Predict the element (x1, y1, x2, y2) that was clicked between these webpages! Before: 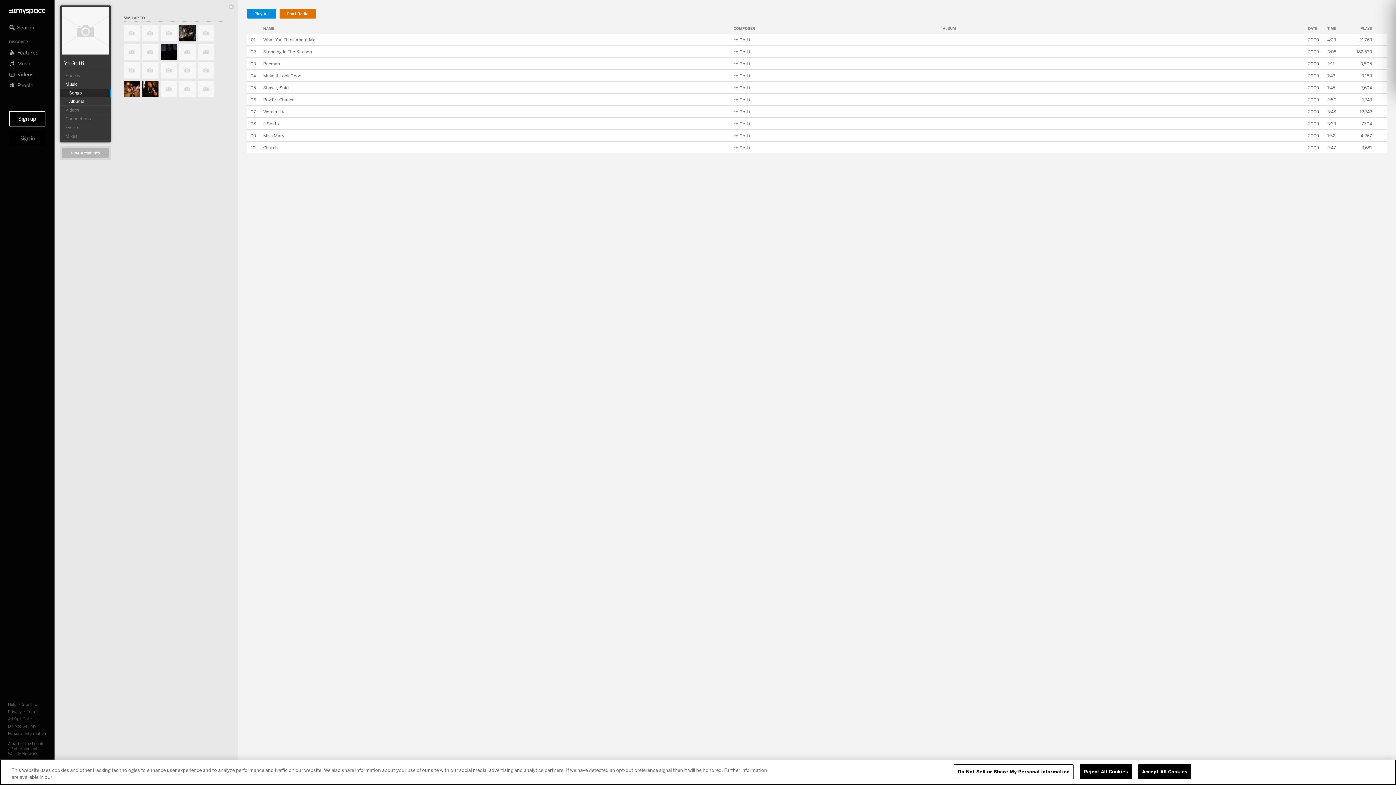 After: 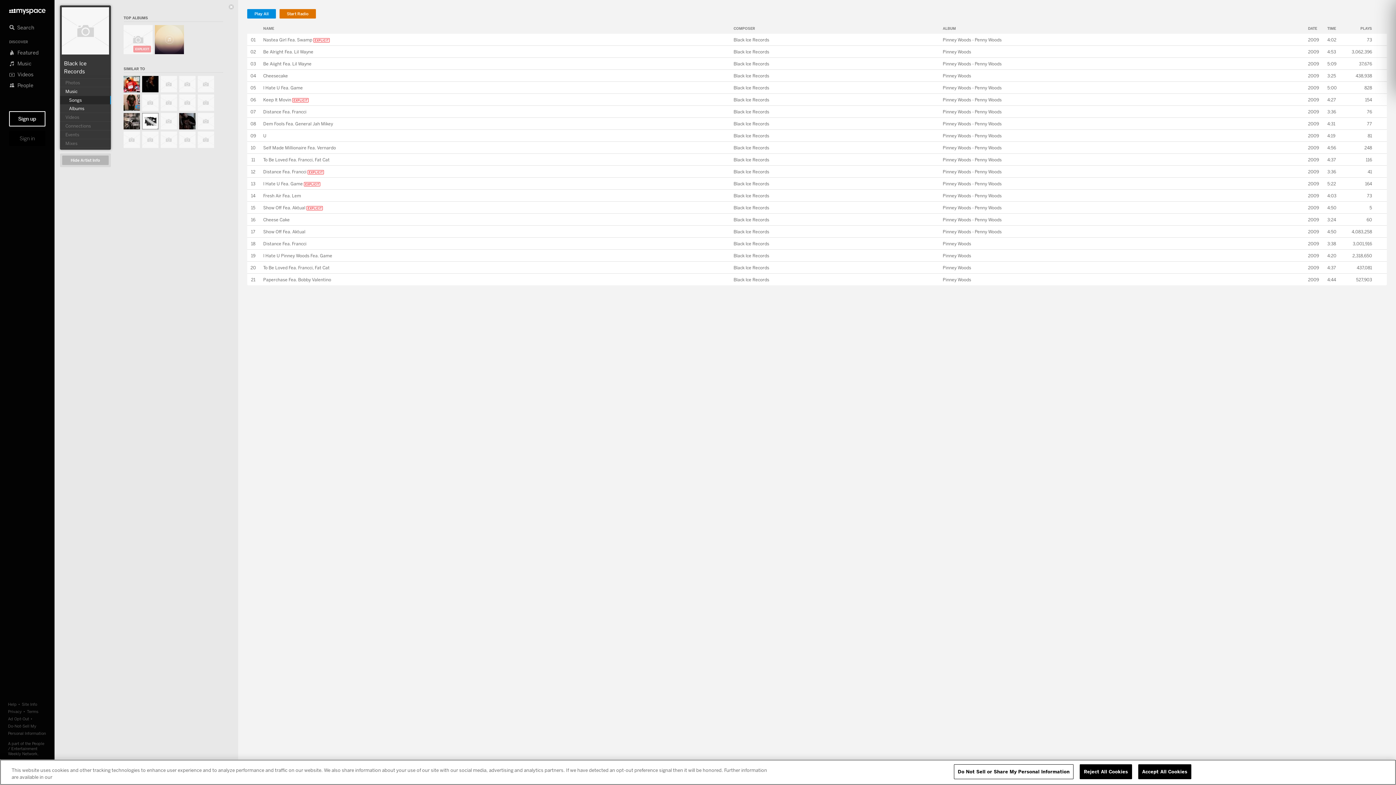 Action: bbox: (197, 43, 214, 60)